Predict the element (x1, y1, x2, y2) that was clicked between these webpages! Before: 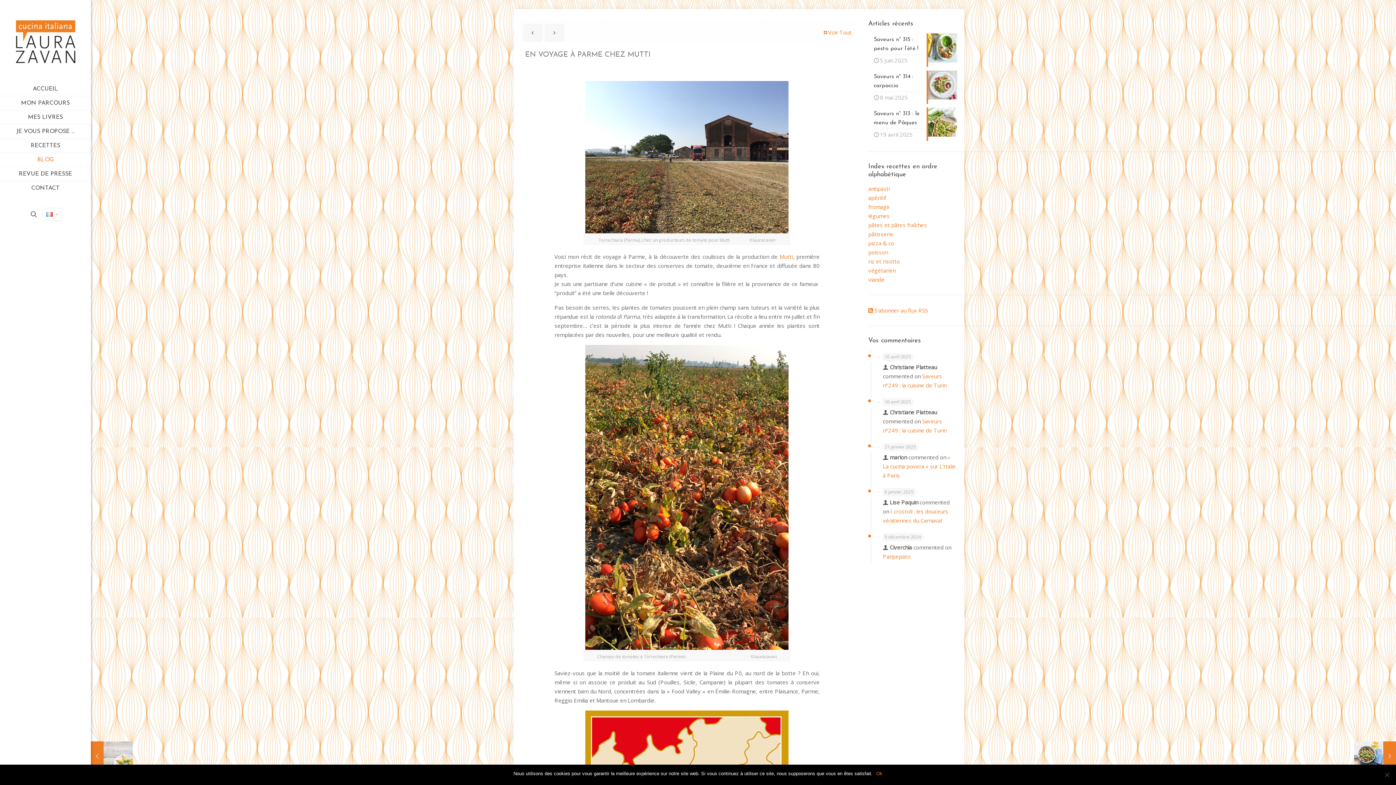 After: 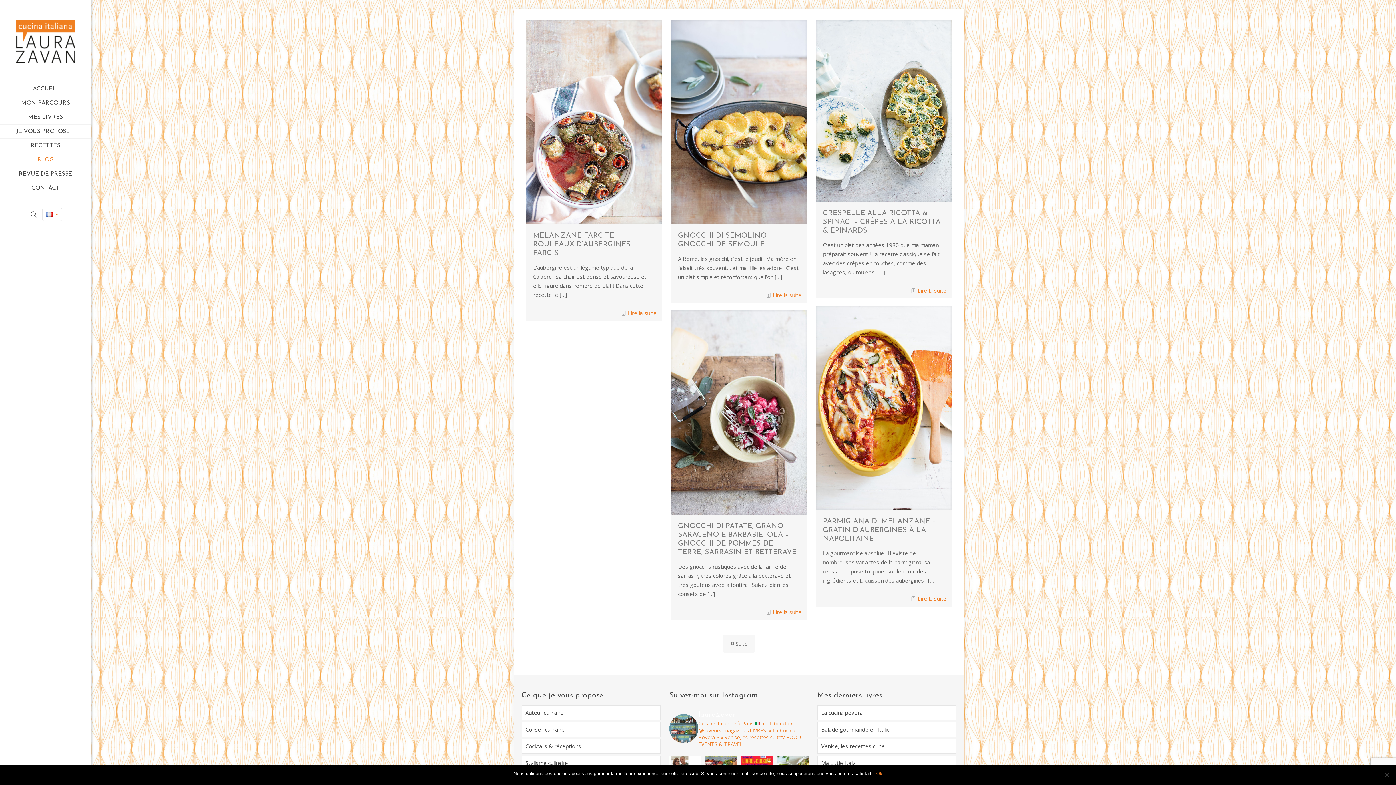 Action: label: fromage bbox: (868, 203, 889, 210)